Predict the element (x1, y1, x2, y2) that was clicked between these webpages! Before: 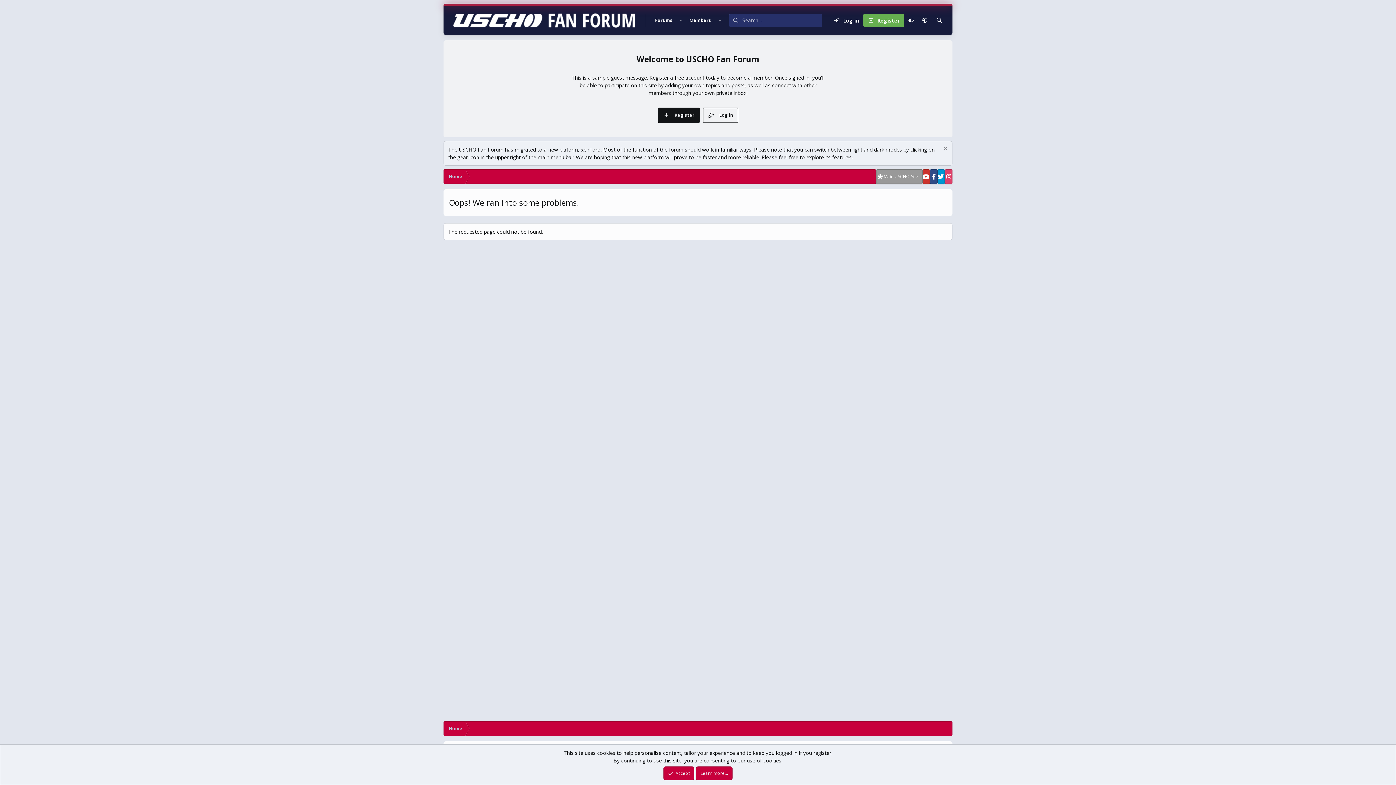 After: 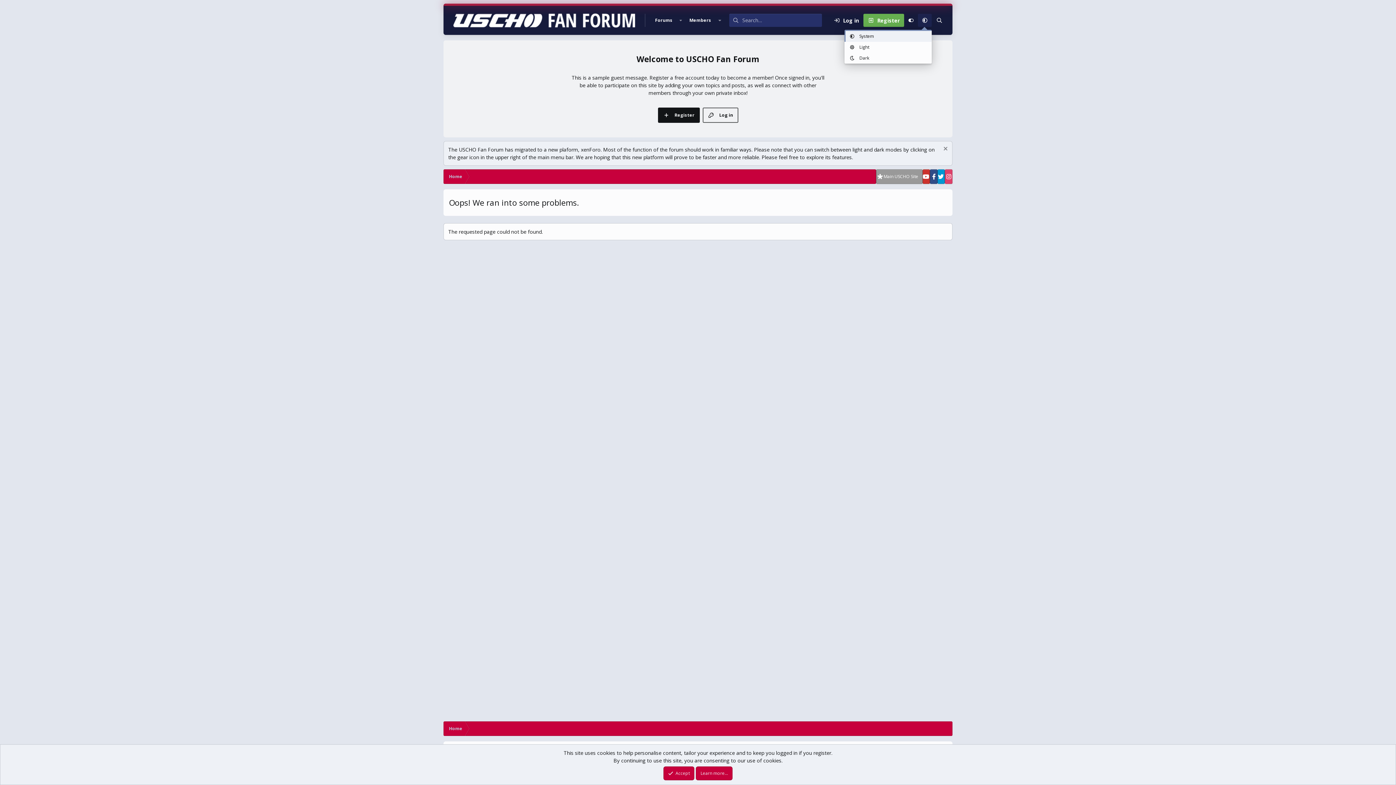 Action: bbox: (918, 13, 932, 26)